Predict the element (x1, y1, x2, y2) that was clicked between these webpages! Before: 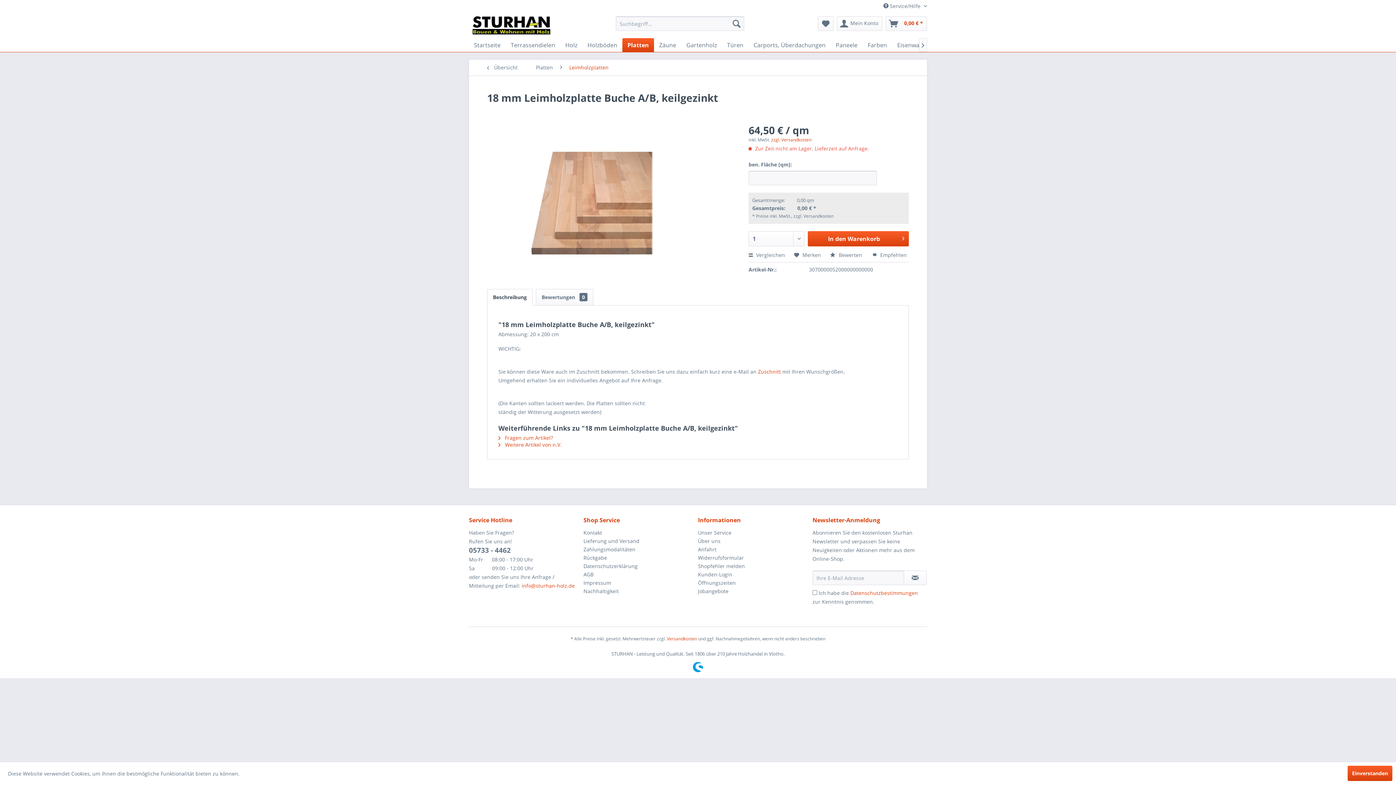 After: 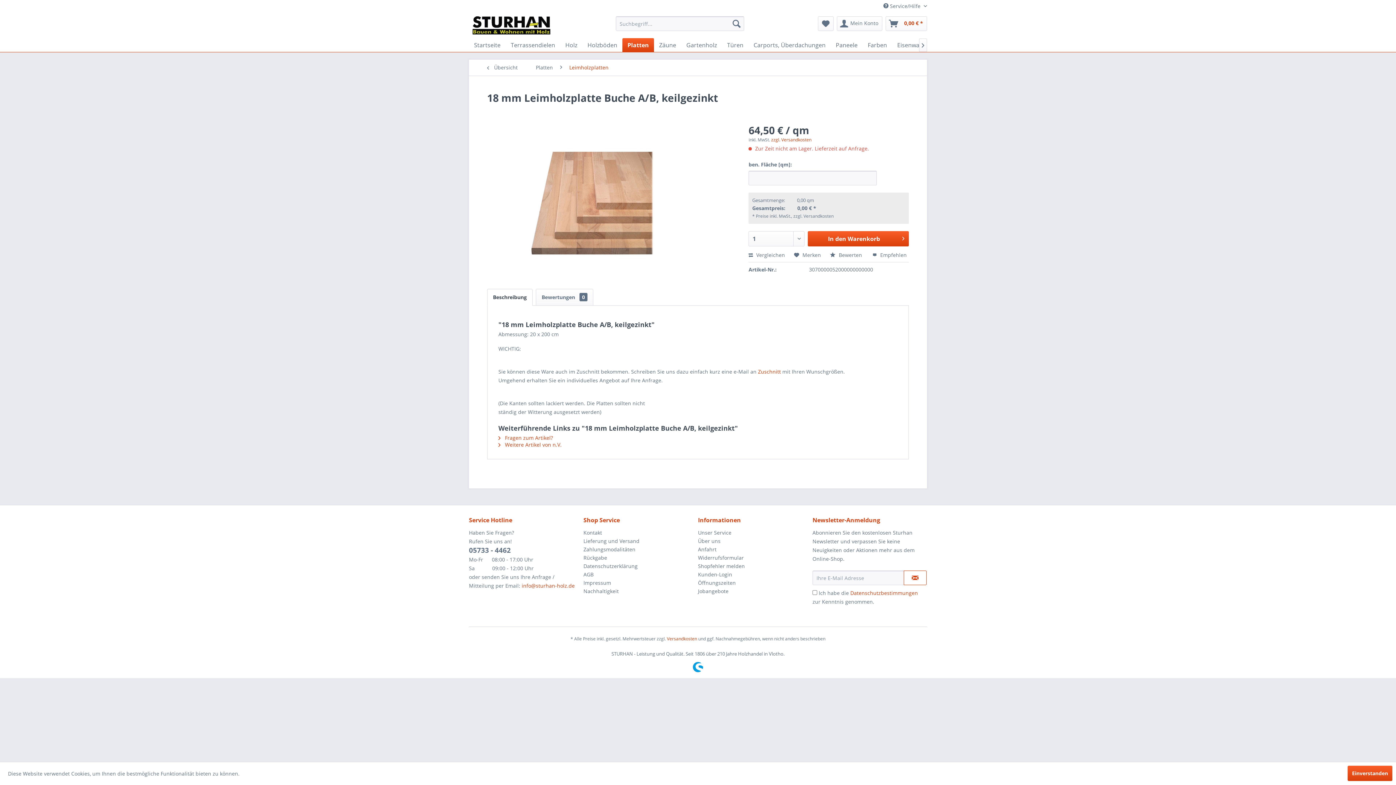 Action: bbox: (904, 570, 926, 585)